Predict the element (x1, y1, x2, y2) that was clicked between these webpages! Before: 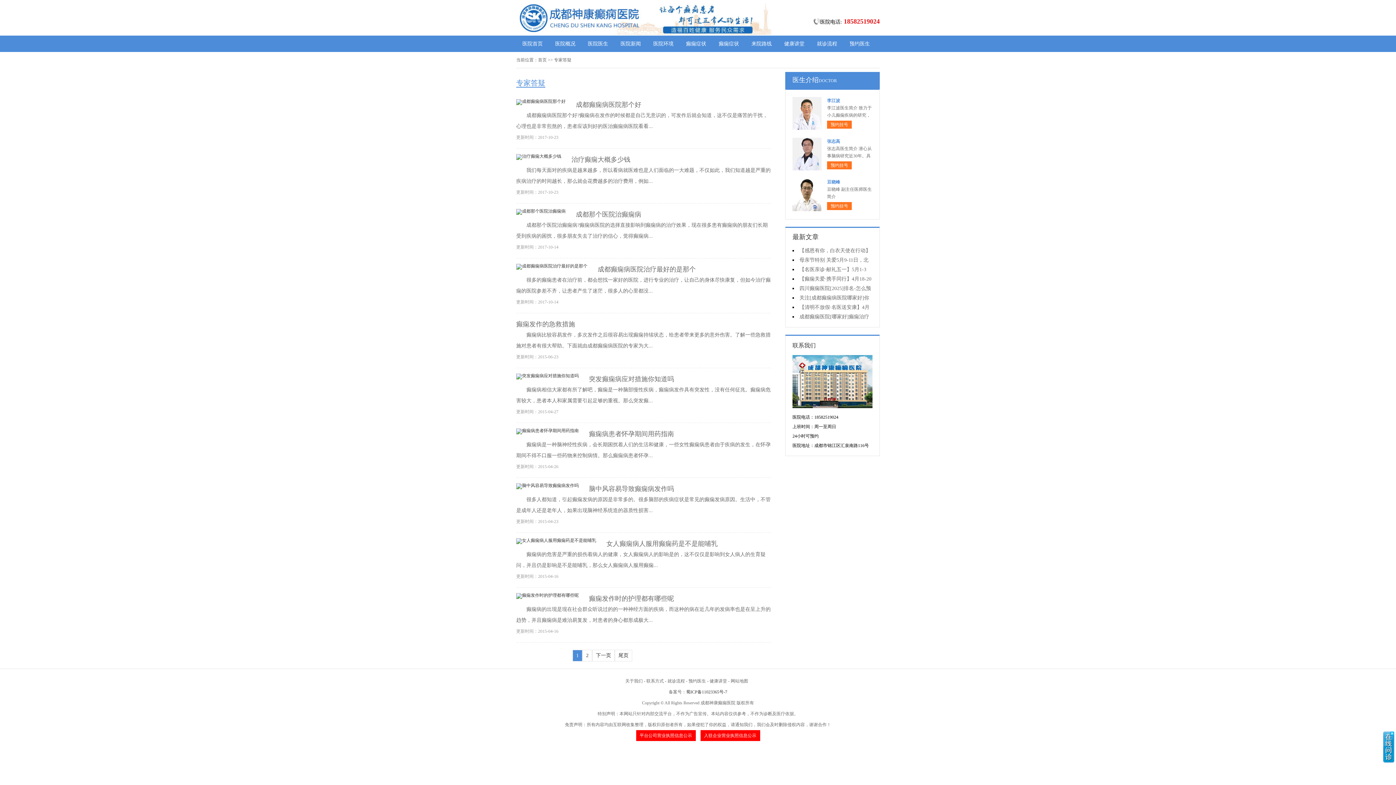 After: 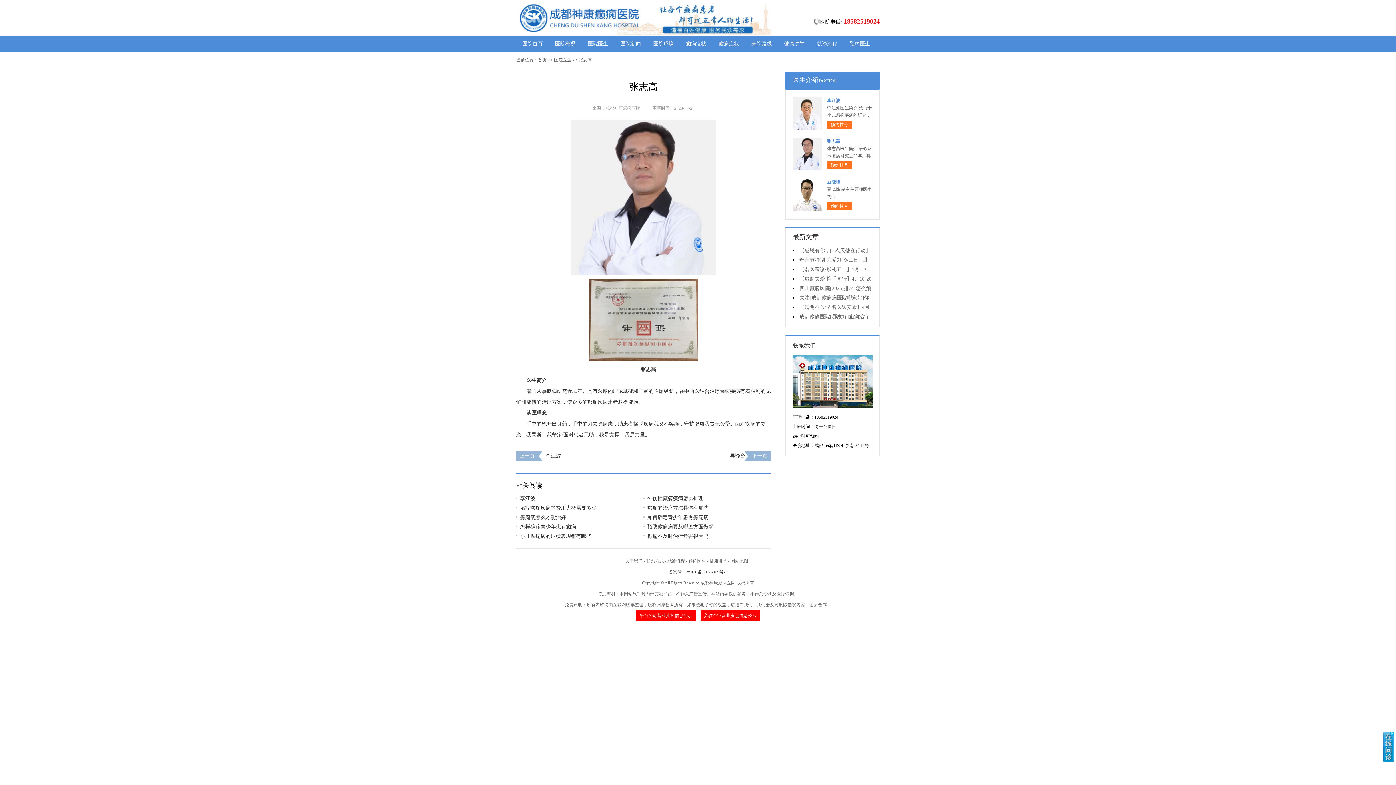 Action: bbox: (792, 137, 821, 171)